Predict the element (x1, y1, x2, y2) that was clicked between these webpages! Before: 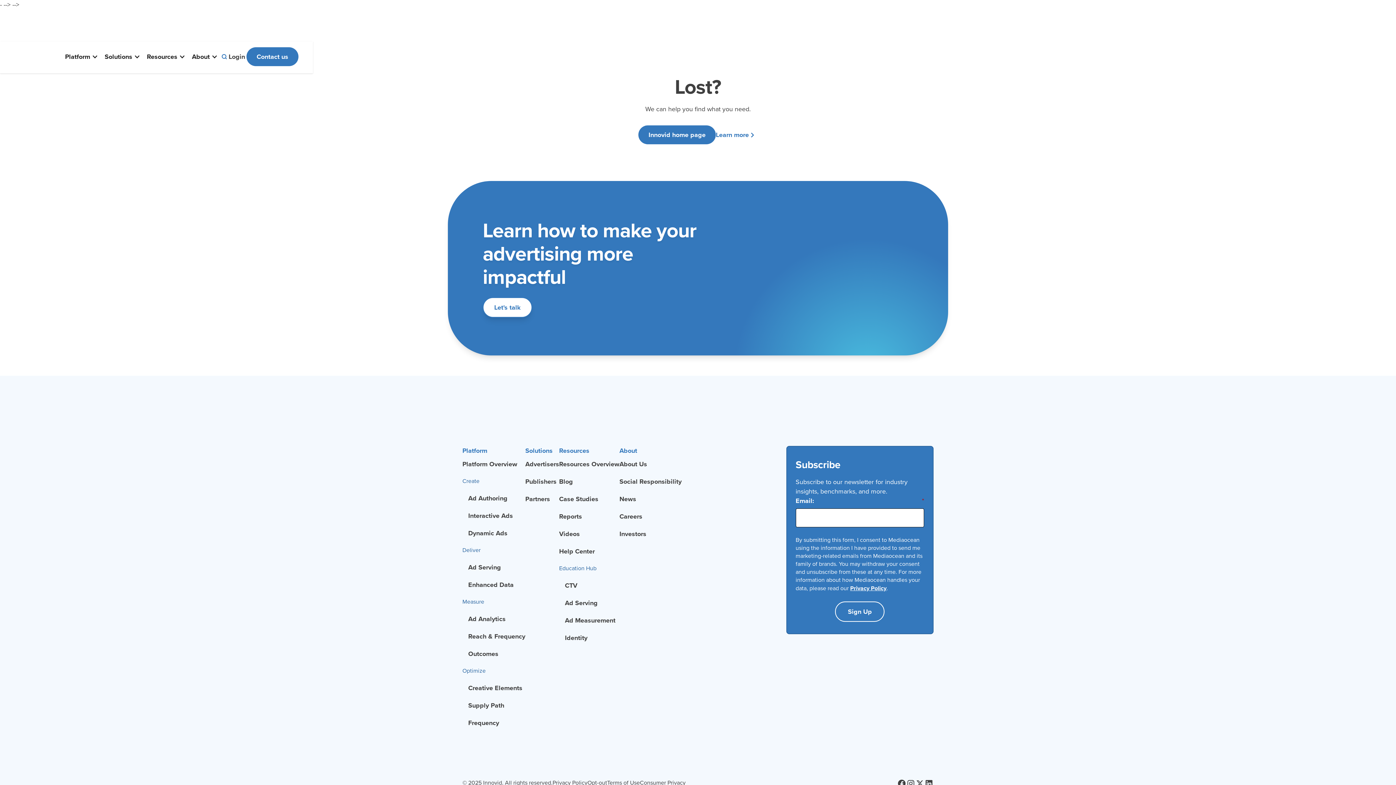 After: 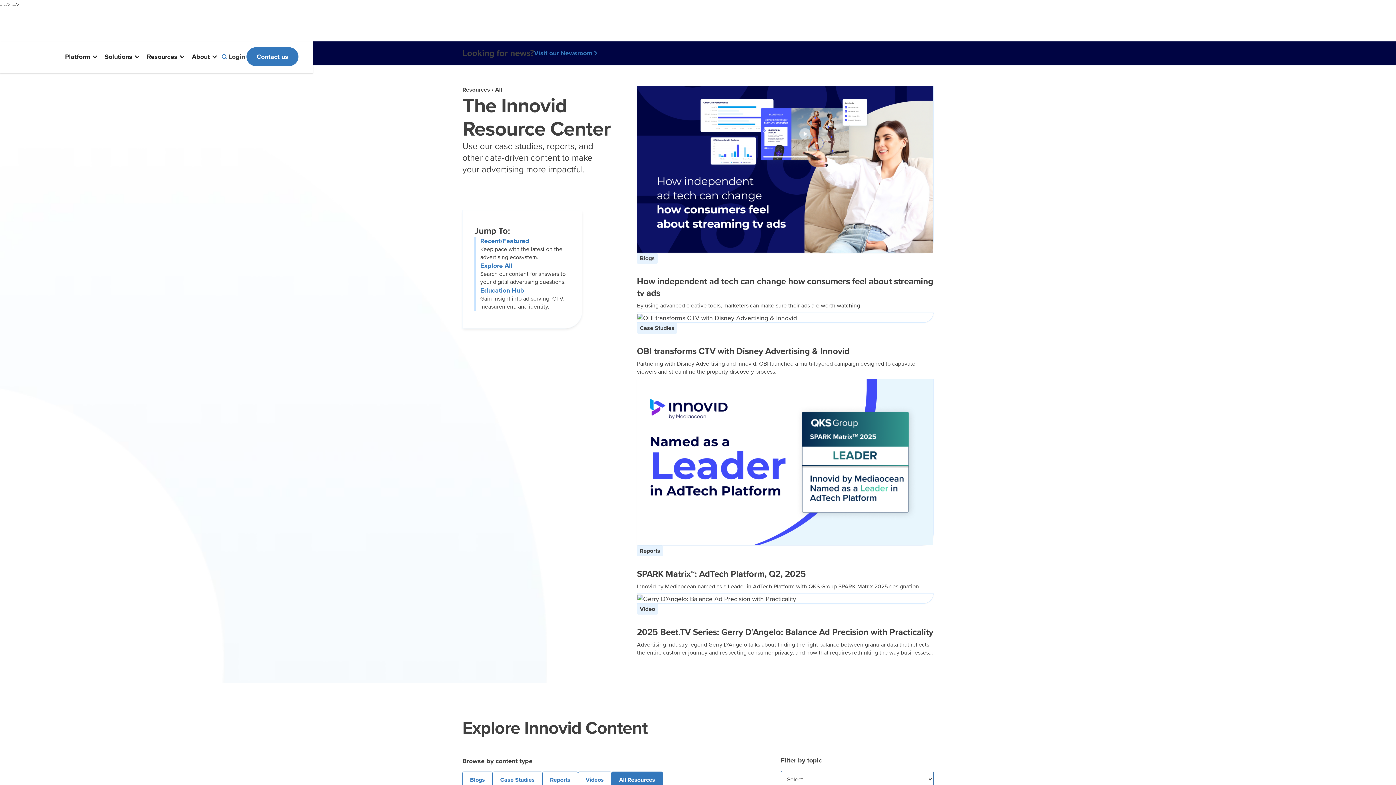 Action: bbox: (559, 455, 619, 473) label: Resources Overview